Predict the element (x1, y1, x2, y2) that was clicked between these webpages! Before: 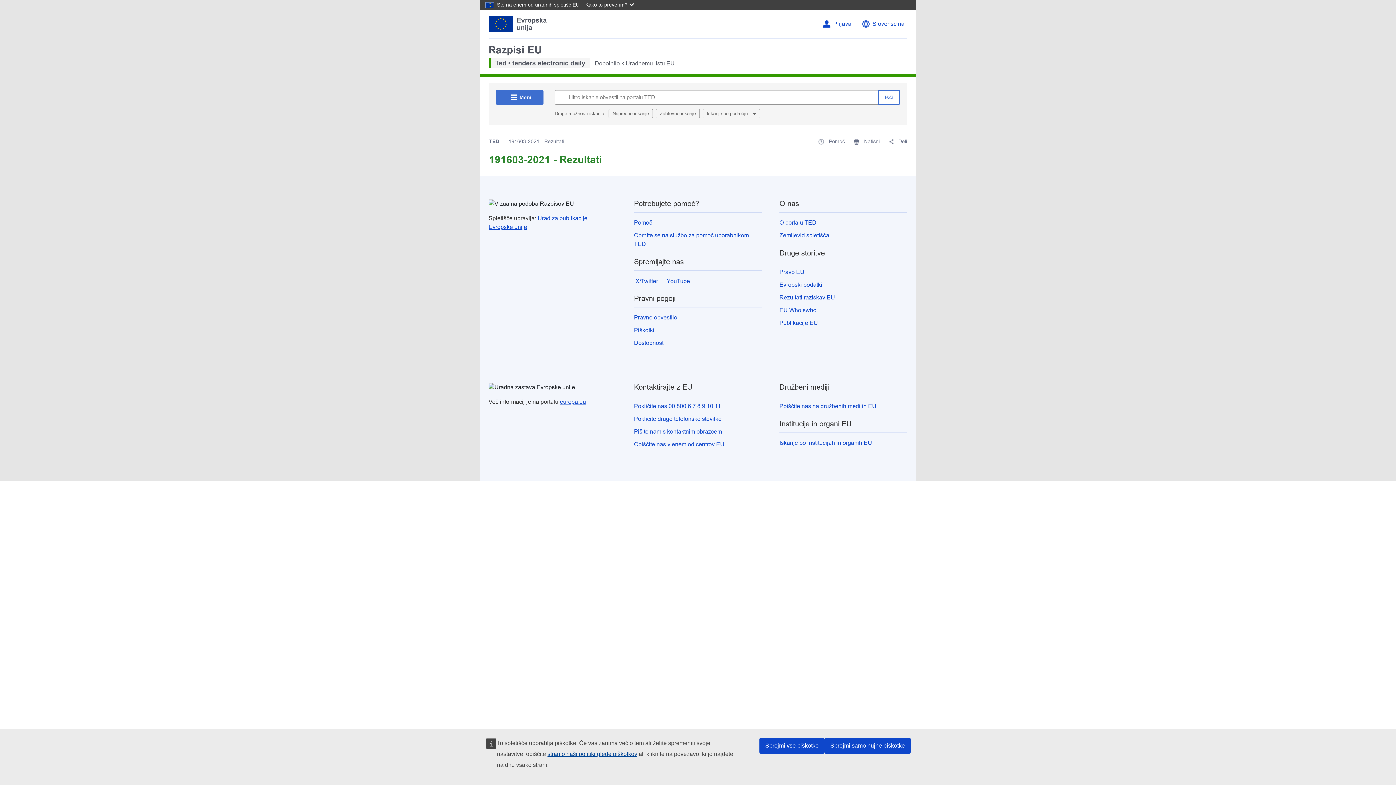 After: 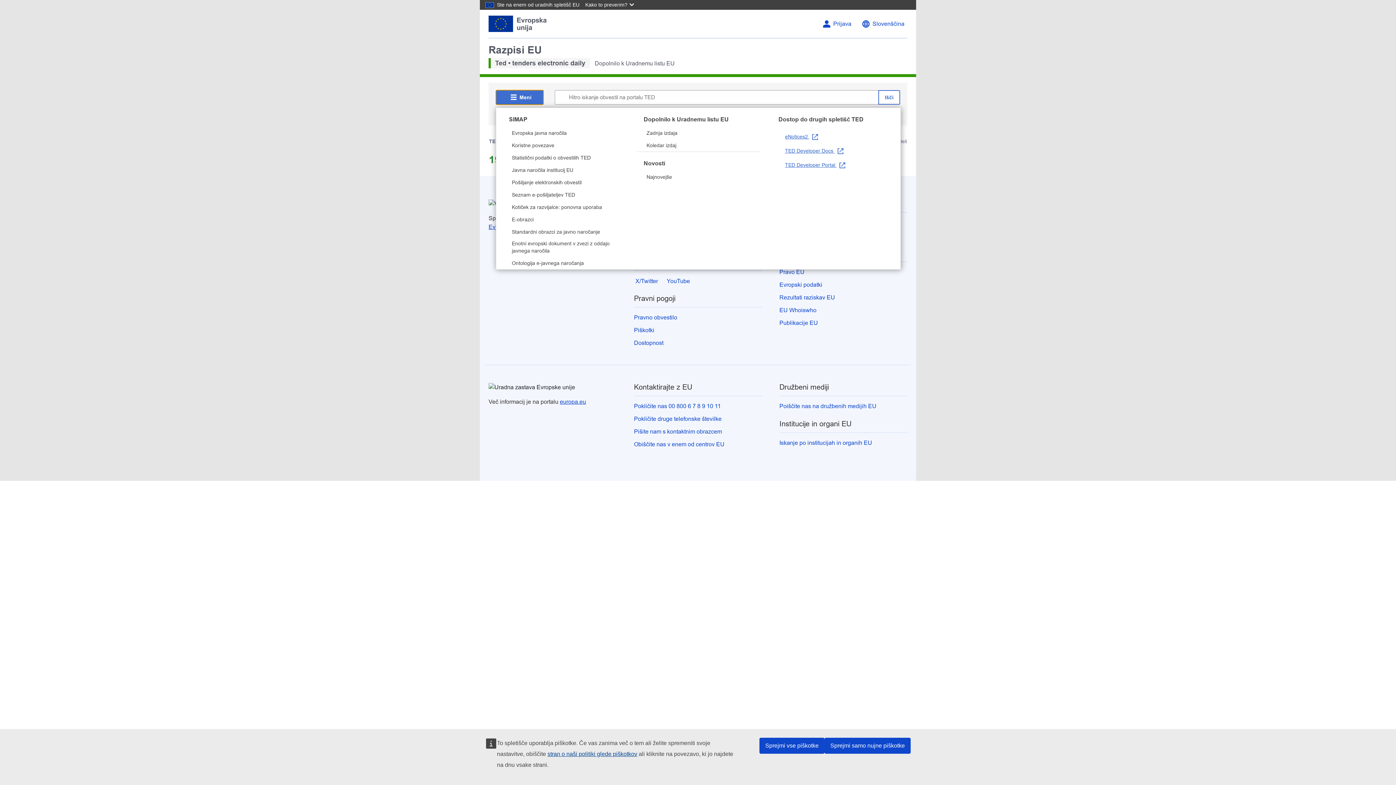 Action: label: Meni bbox: (496, 90, 543, 104)